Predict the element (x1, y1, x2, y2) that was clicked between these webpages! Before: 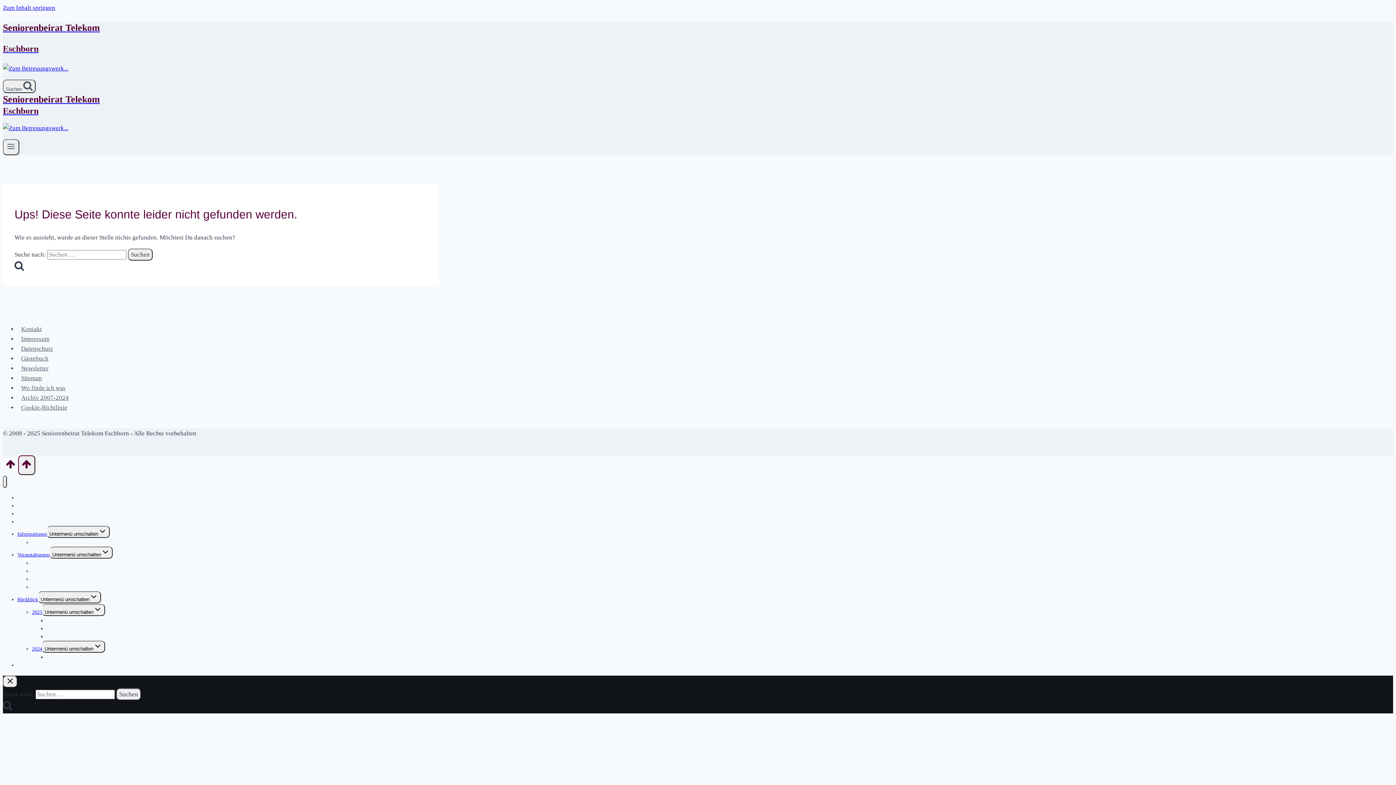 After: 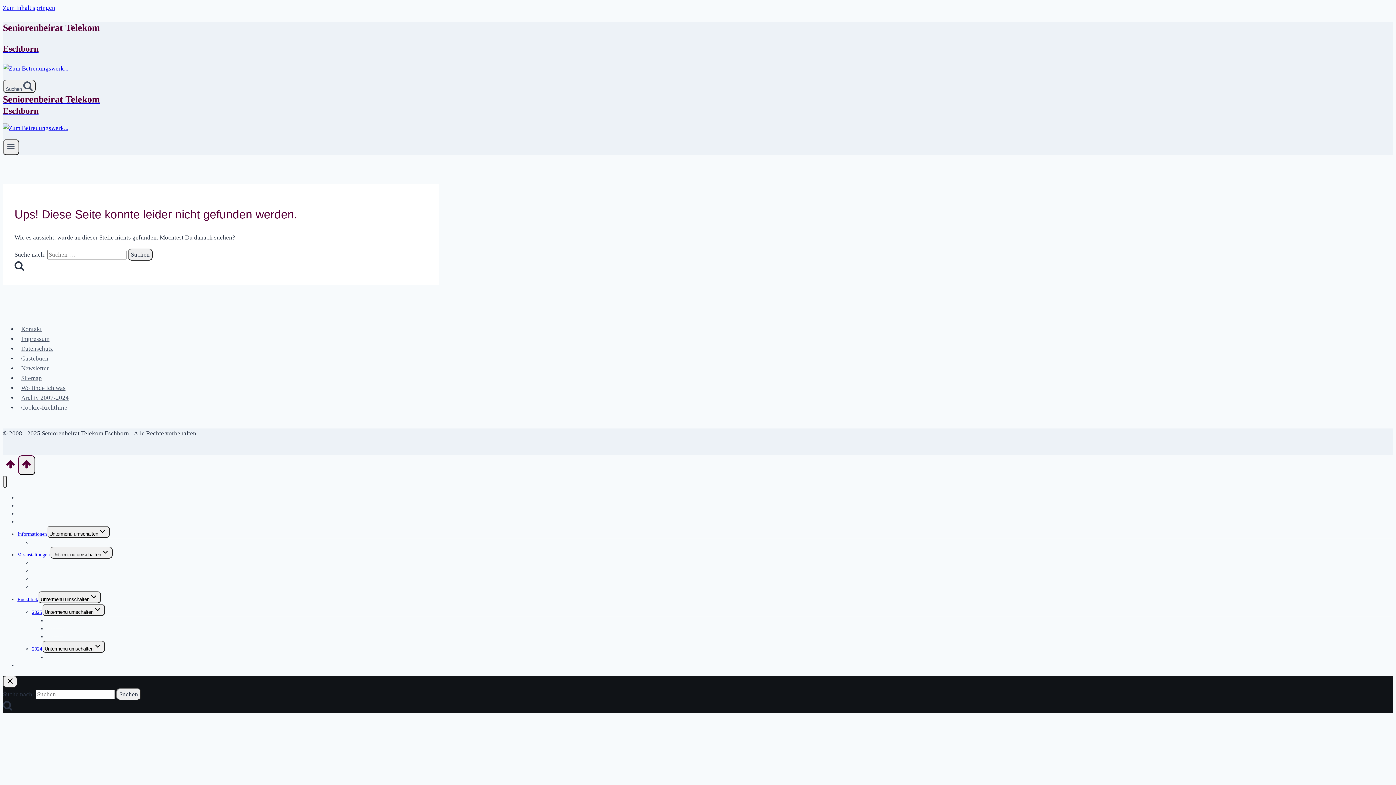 Action: label: Archiv 2007-2024 bbox: (17, 657, 55, 673)